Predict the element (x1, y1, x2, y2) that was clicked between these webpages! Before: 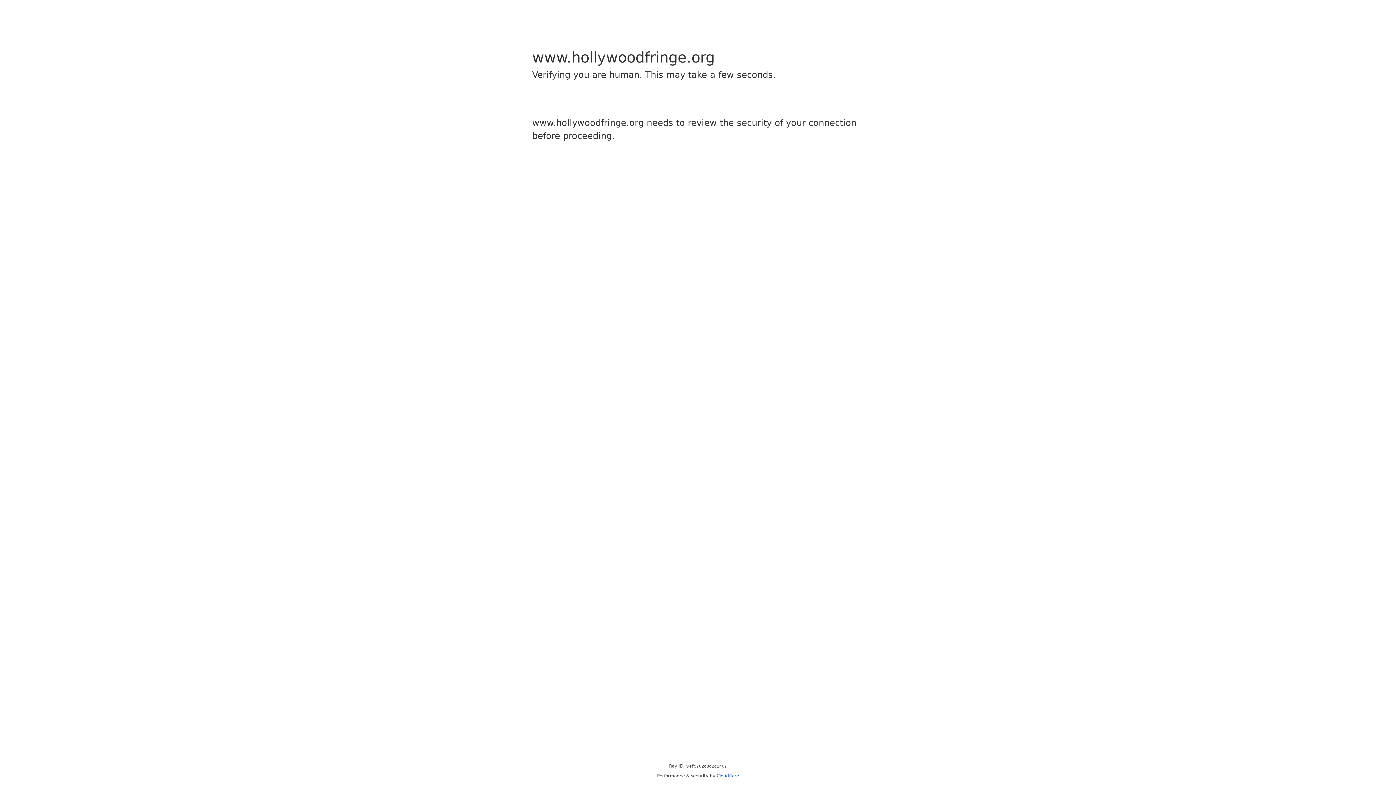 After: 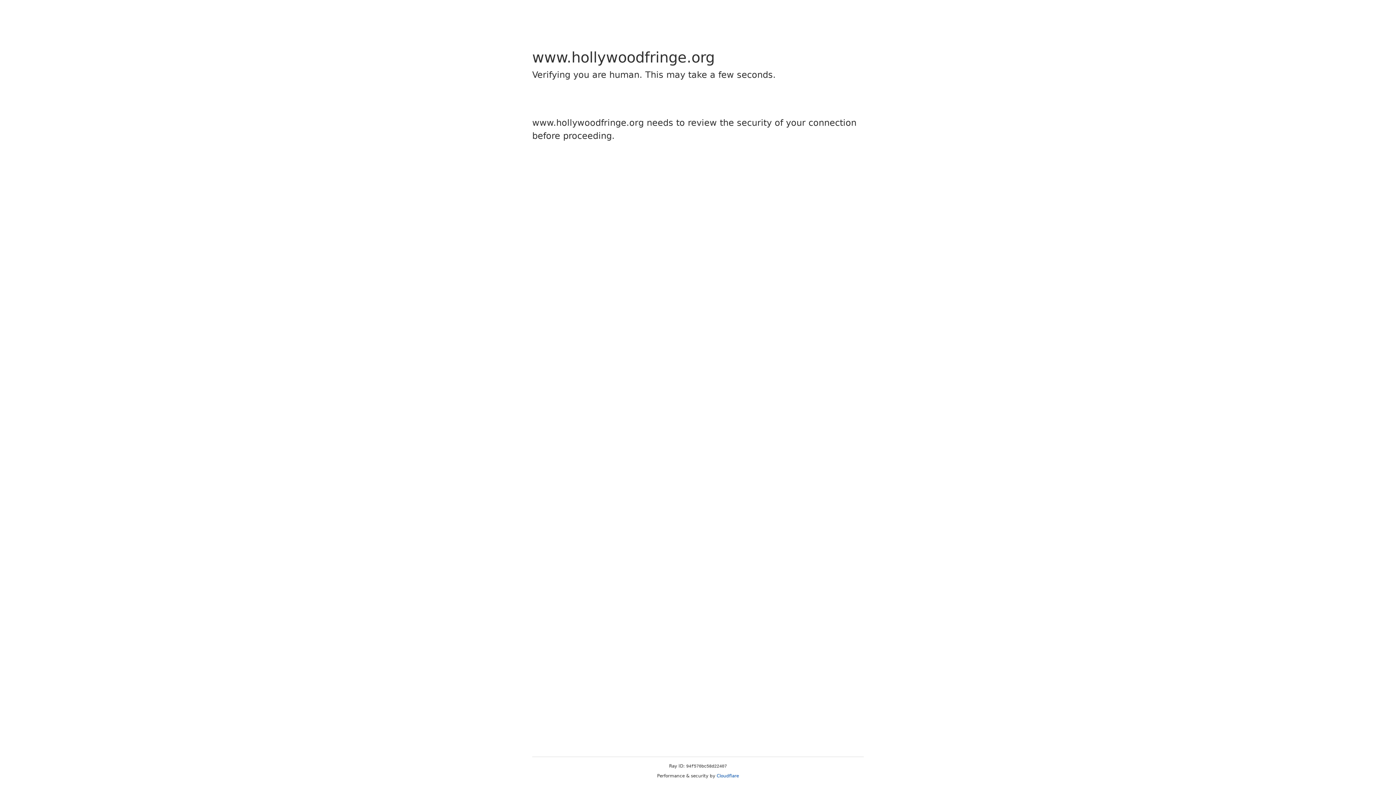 Action: bbox: (716, 773, 739, 778) label: Cloudflare